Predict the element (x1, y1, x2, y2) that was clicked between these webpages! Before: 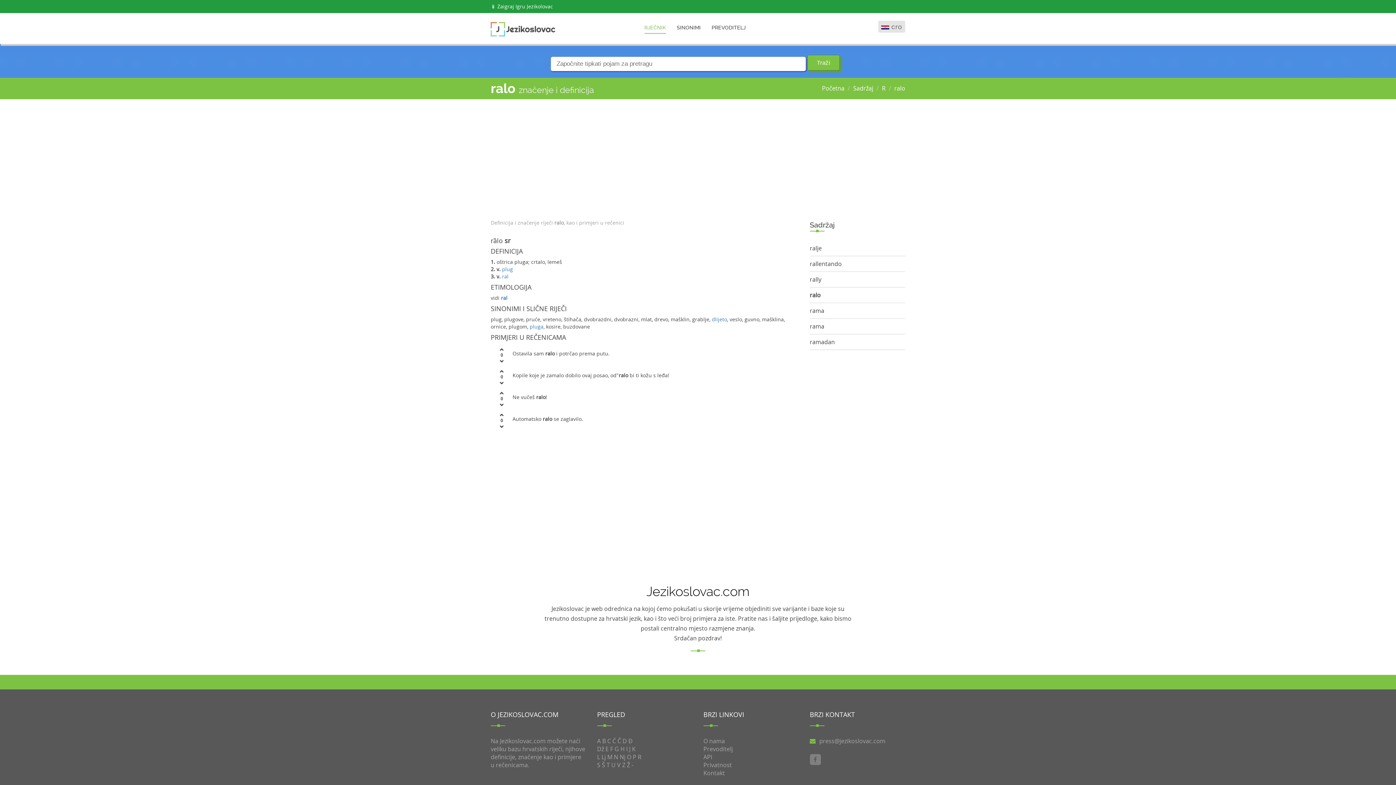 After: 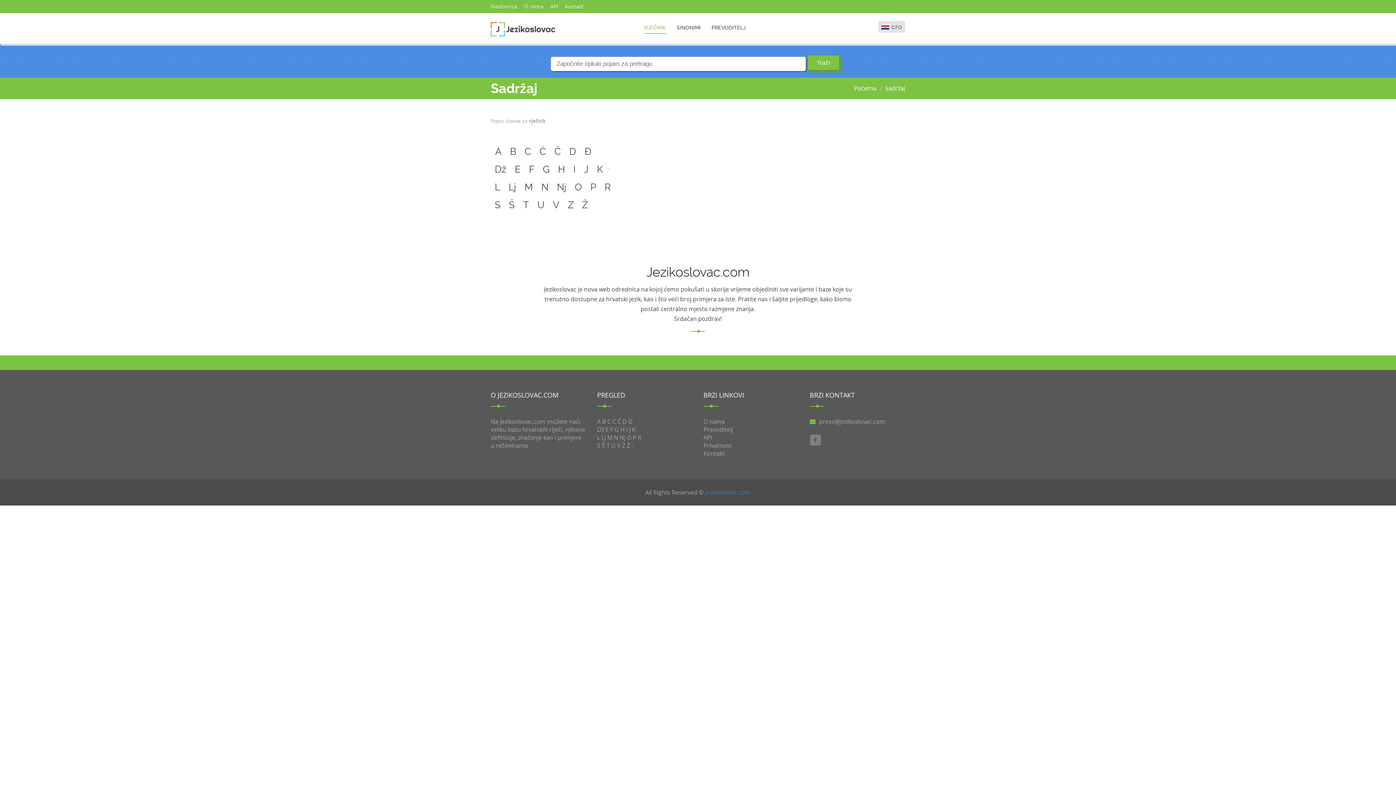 Action: label: Sadržaj bbox: (853, 84, 873, 92)